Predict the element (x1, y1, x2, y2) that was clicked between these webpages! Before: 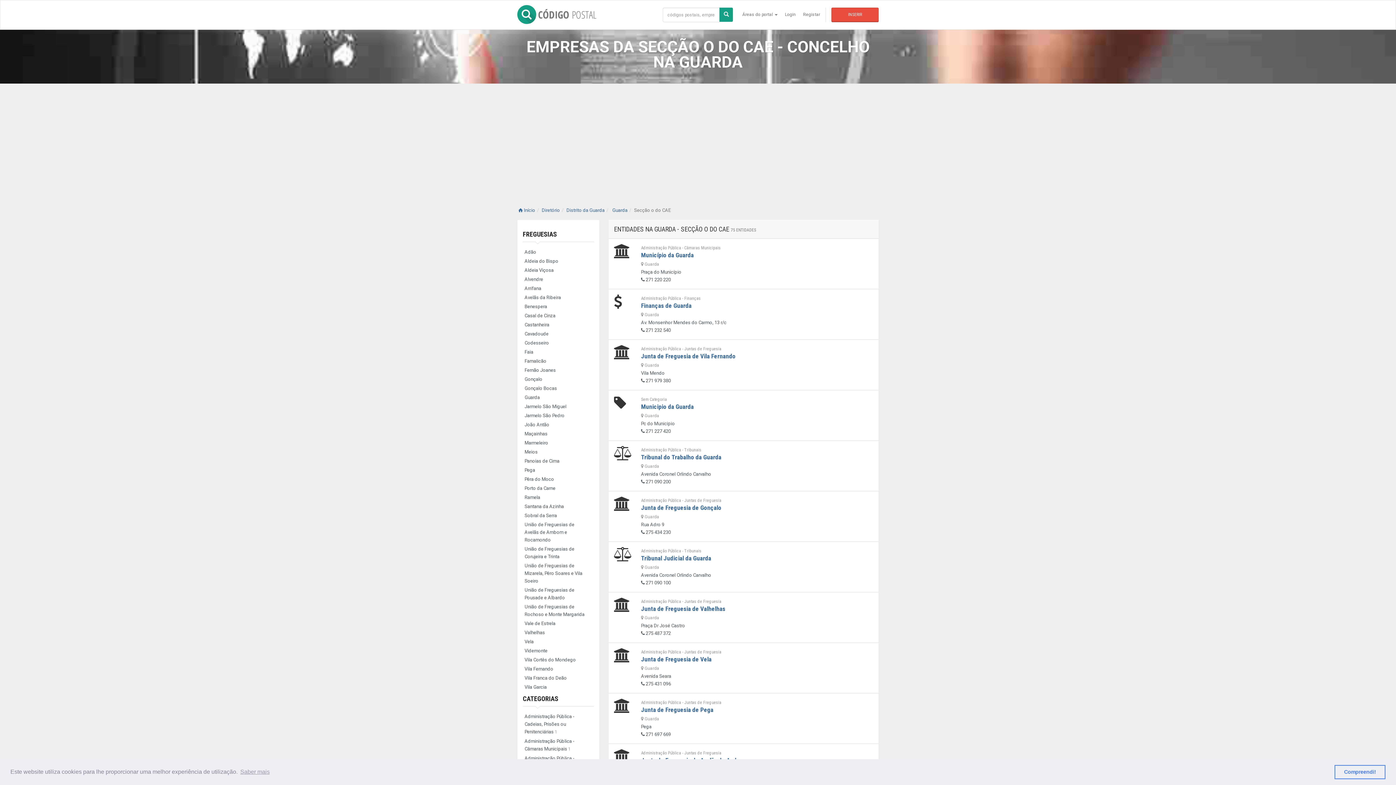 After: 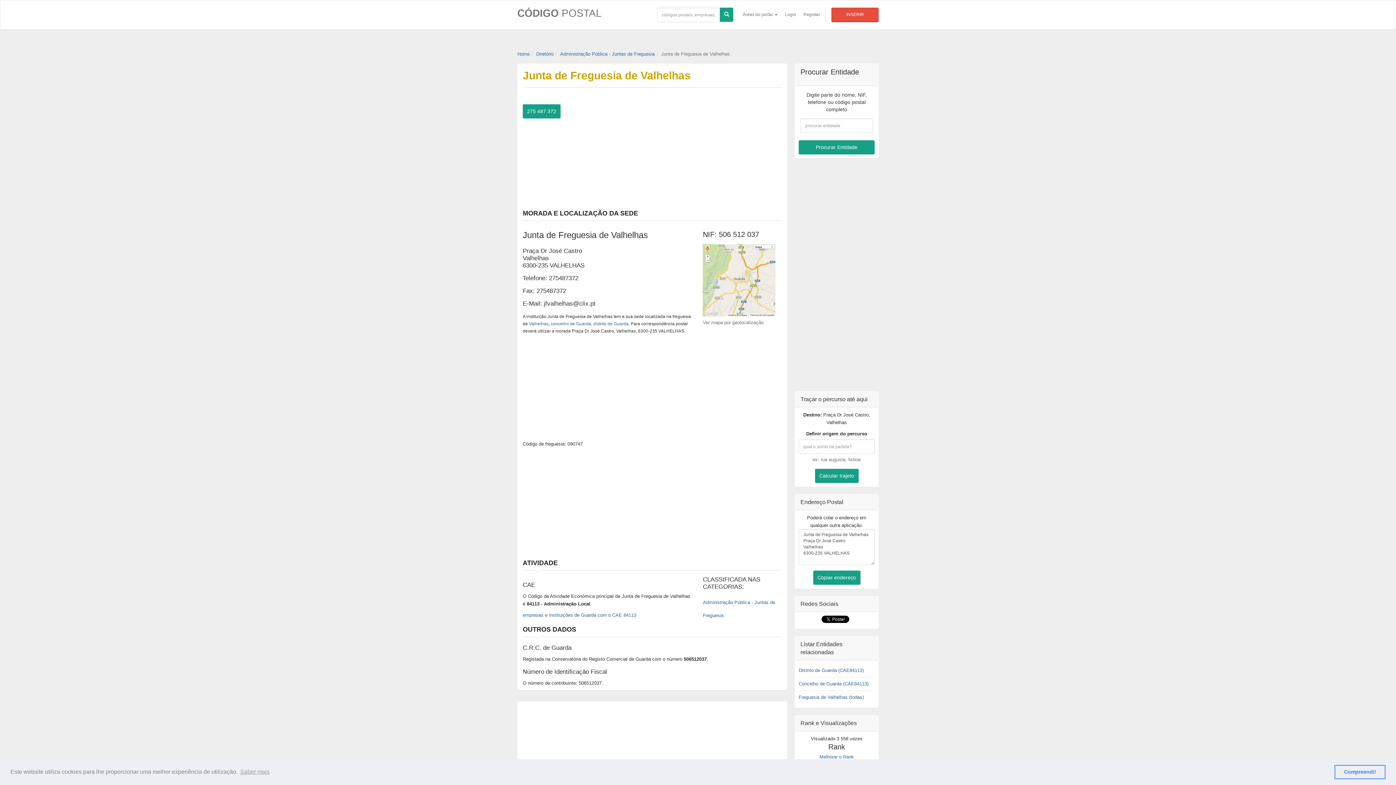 Action: bbox: (641, 605, 725, 612) label: Junta de Freguesia de Valhelhas